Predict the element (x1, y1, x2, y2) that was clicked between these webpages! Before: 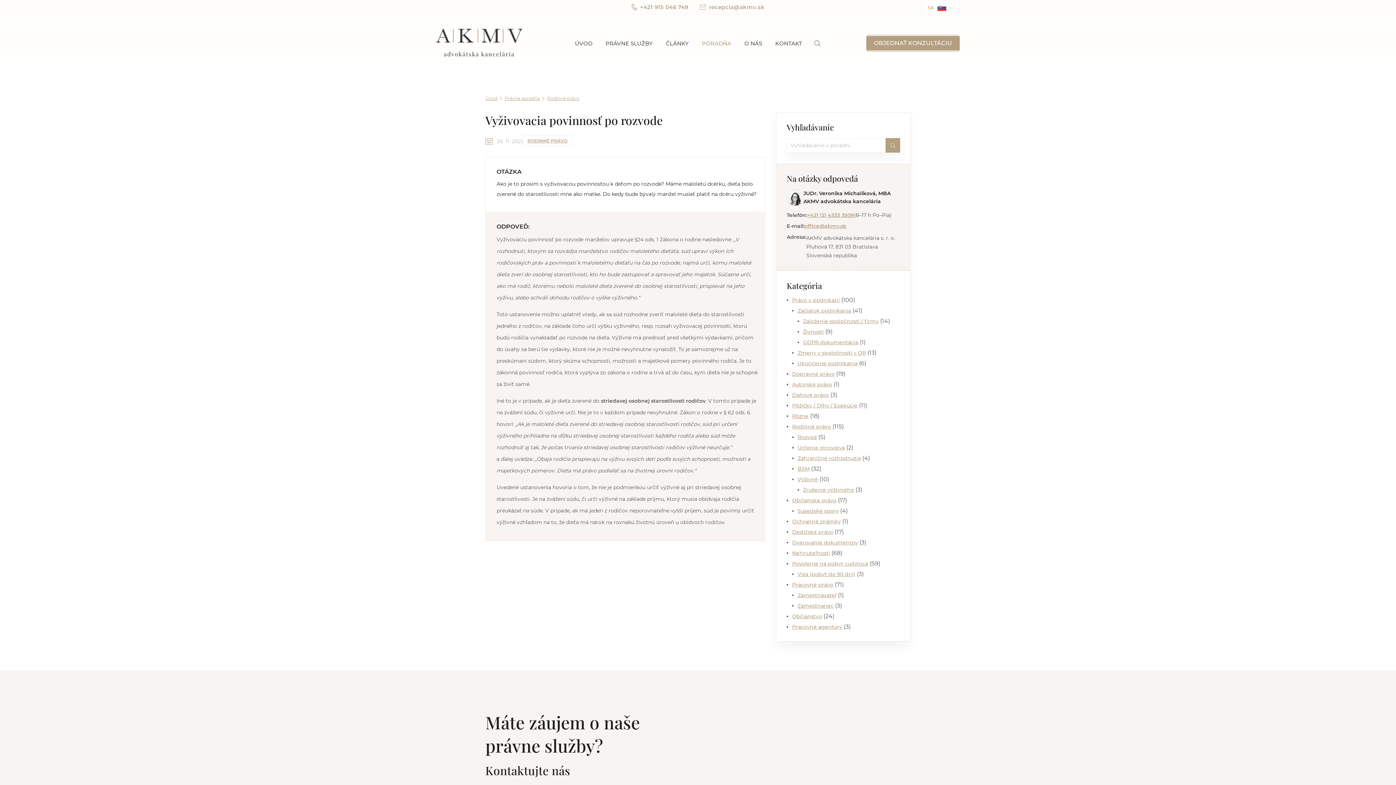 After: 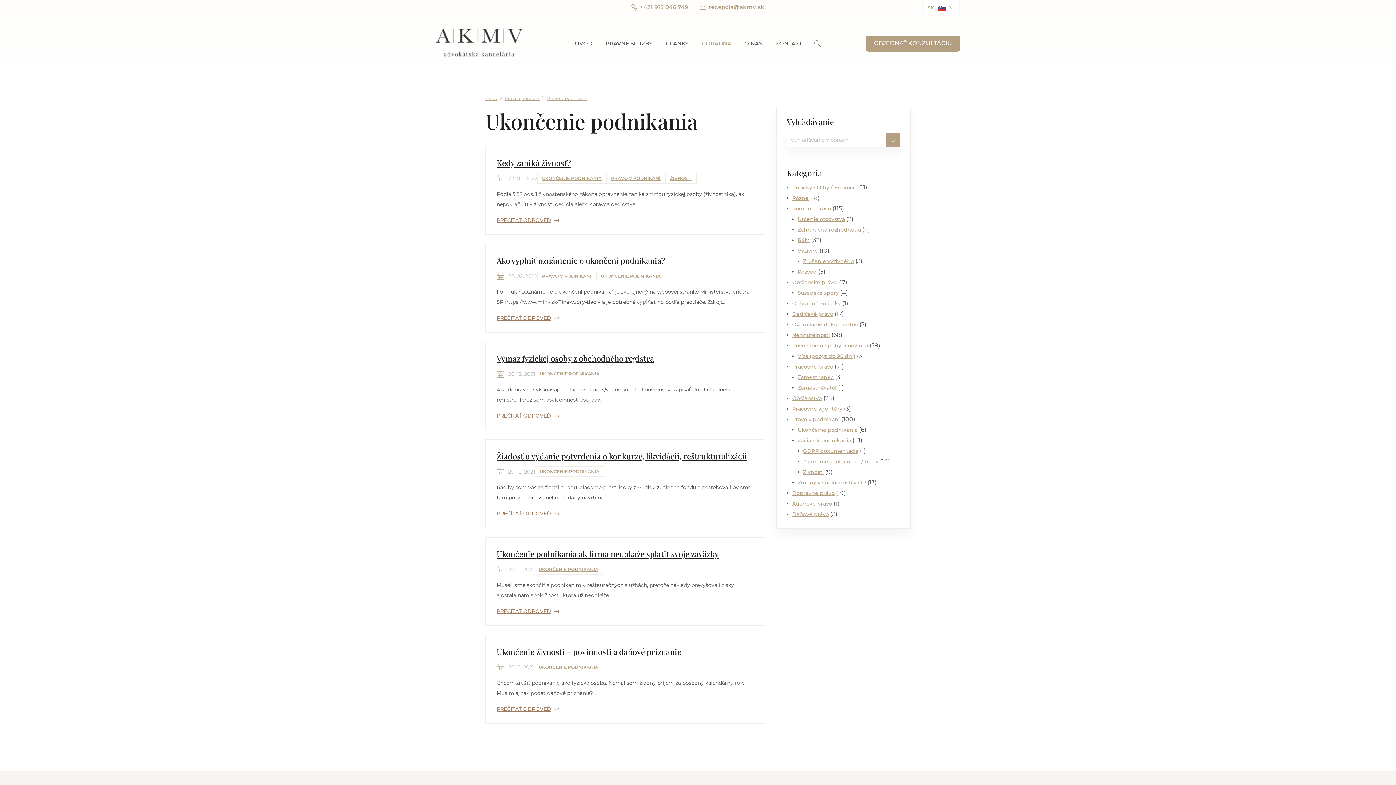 Action: label: Ukončenie podnikania bbox: (797, 360, 857, 366)